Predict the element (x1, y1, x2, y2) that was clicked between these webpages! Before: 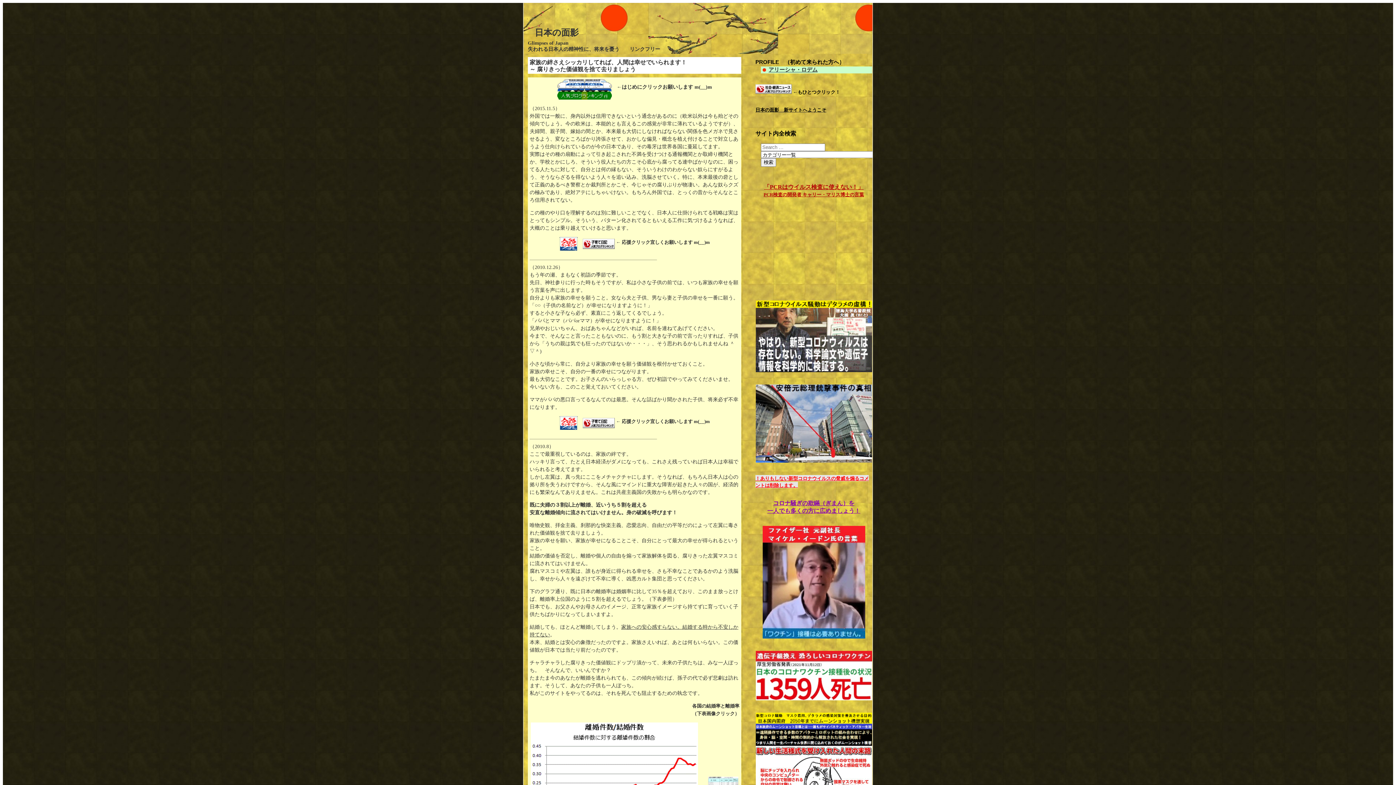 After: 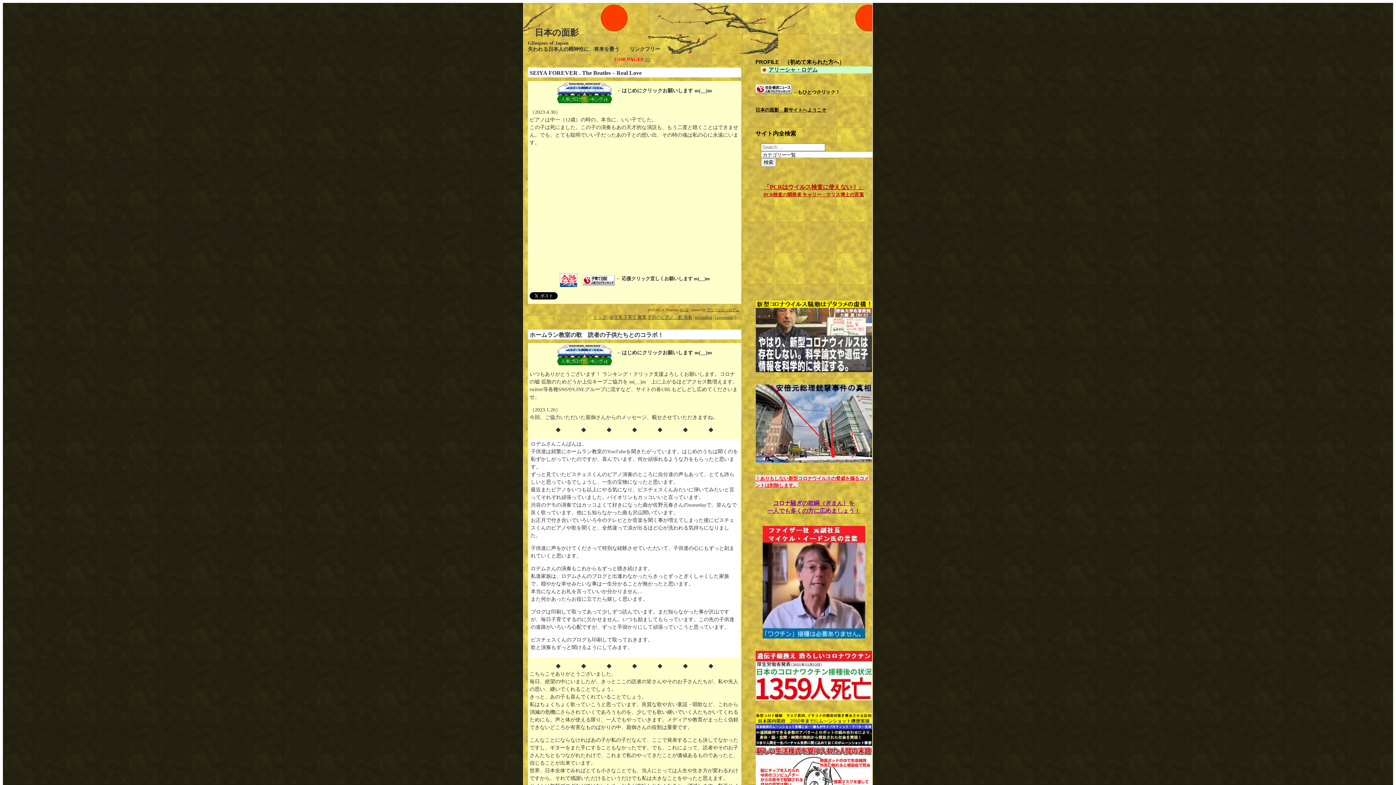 Action: bbox: (534, 28, 578, 37) label: 日本の面影